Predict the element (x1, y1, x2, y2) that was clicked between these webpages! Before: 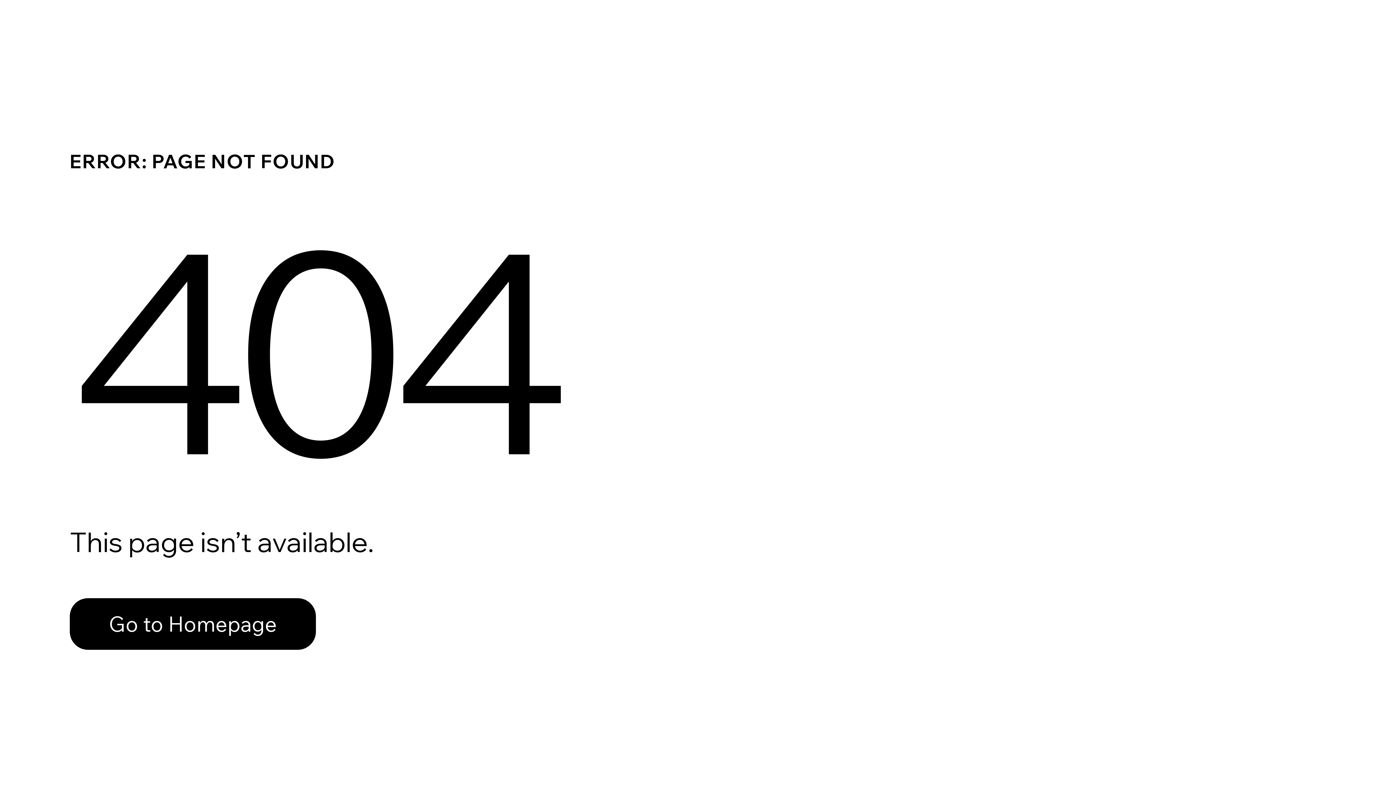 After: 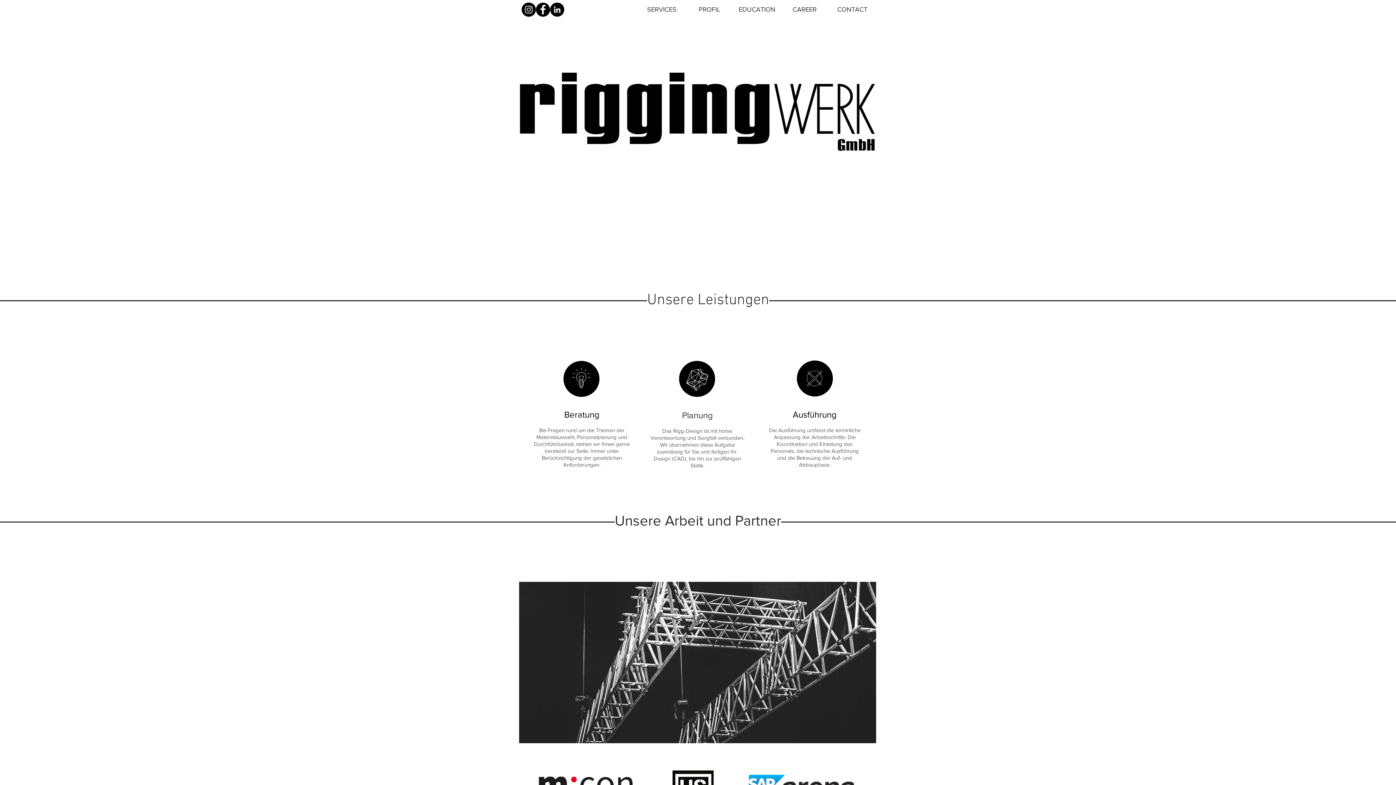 Action: bbox: (69, 598, 316, 650) label: Go to Homepage